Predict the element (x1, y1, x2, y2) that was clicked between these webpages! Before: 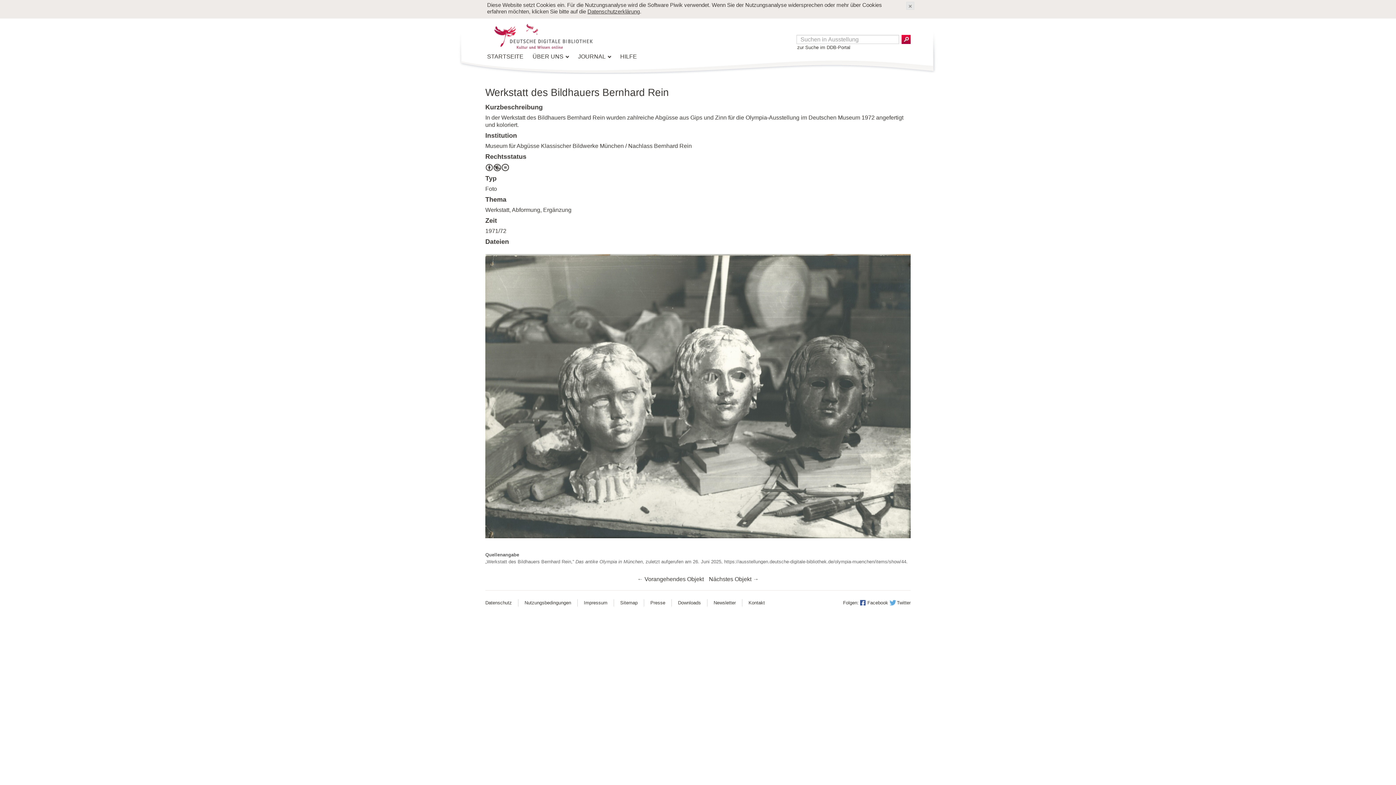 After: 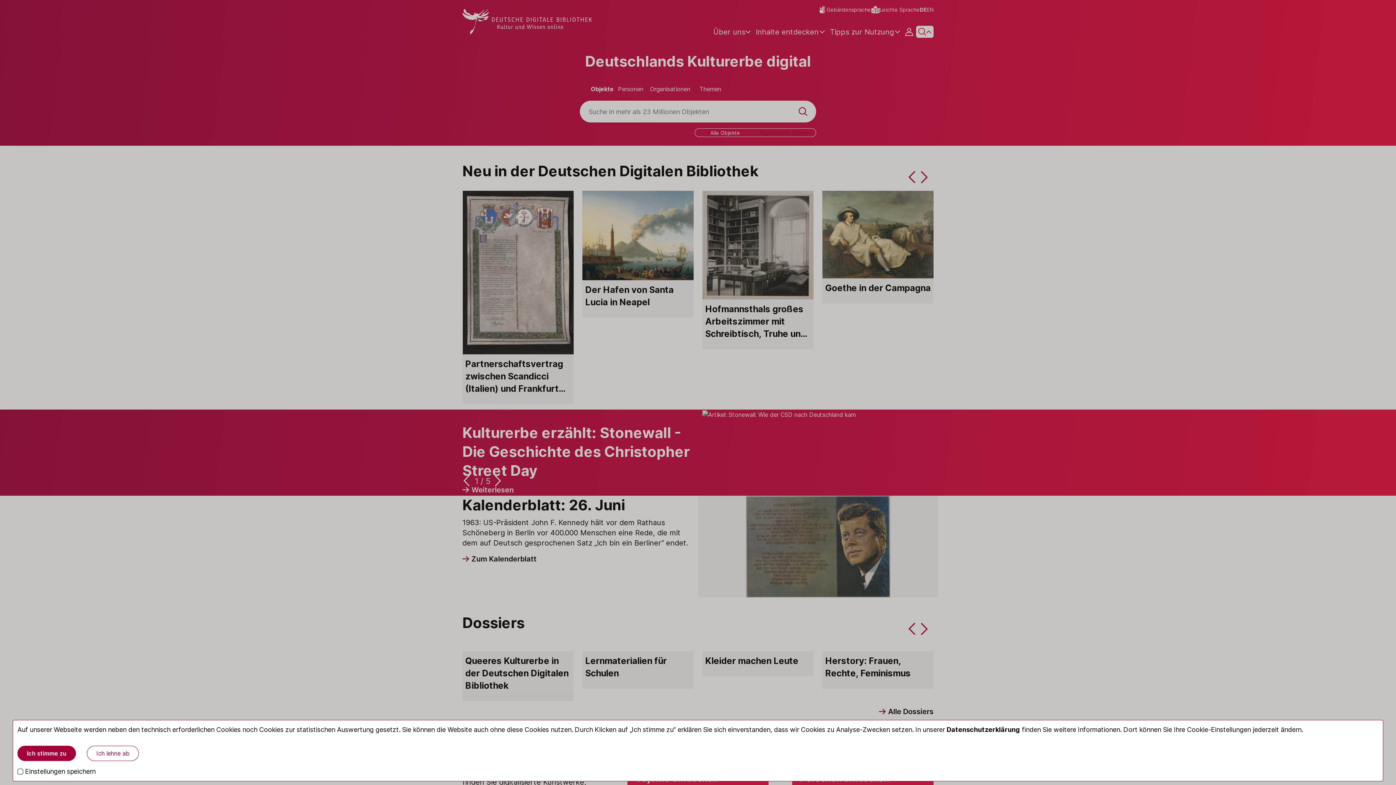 Action: bbox: (485, 18, 598, 49)